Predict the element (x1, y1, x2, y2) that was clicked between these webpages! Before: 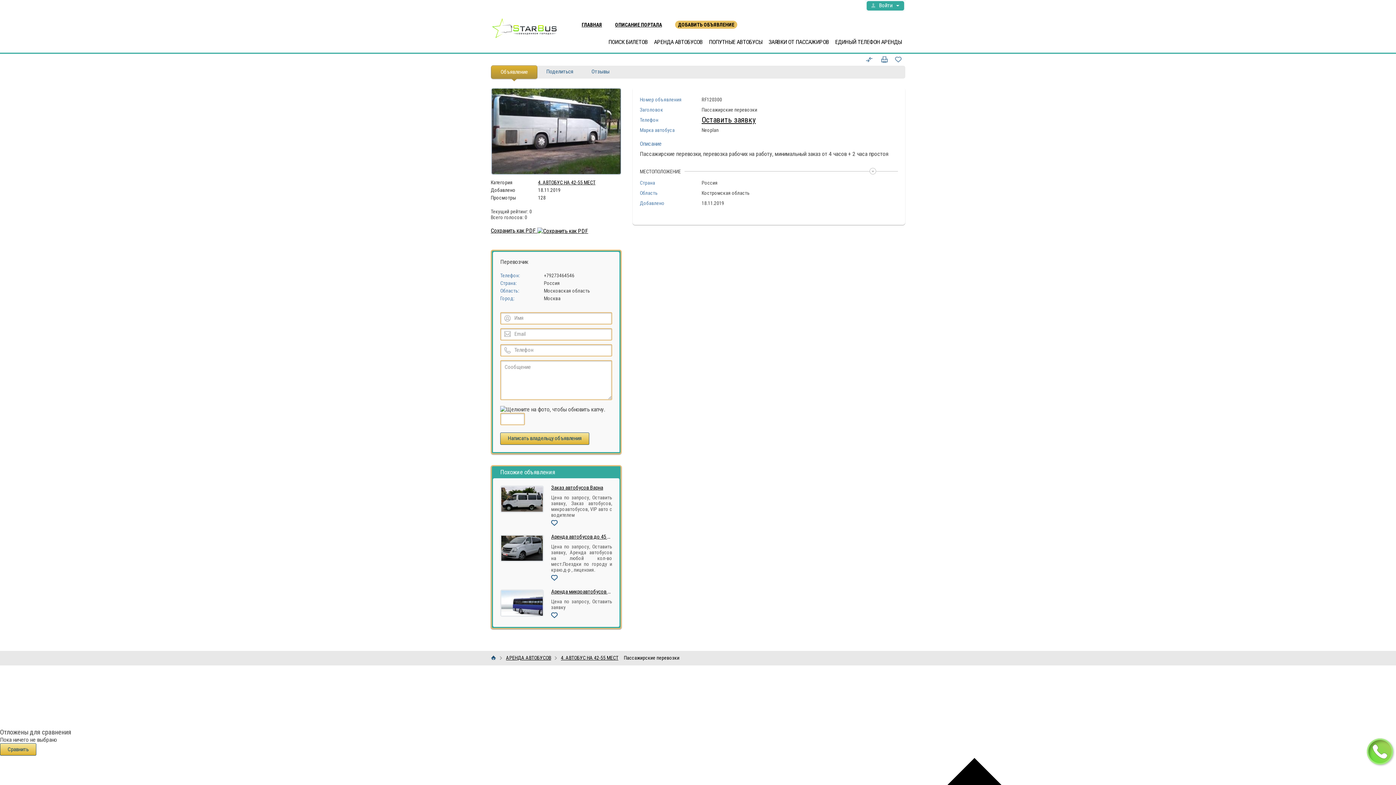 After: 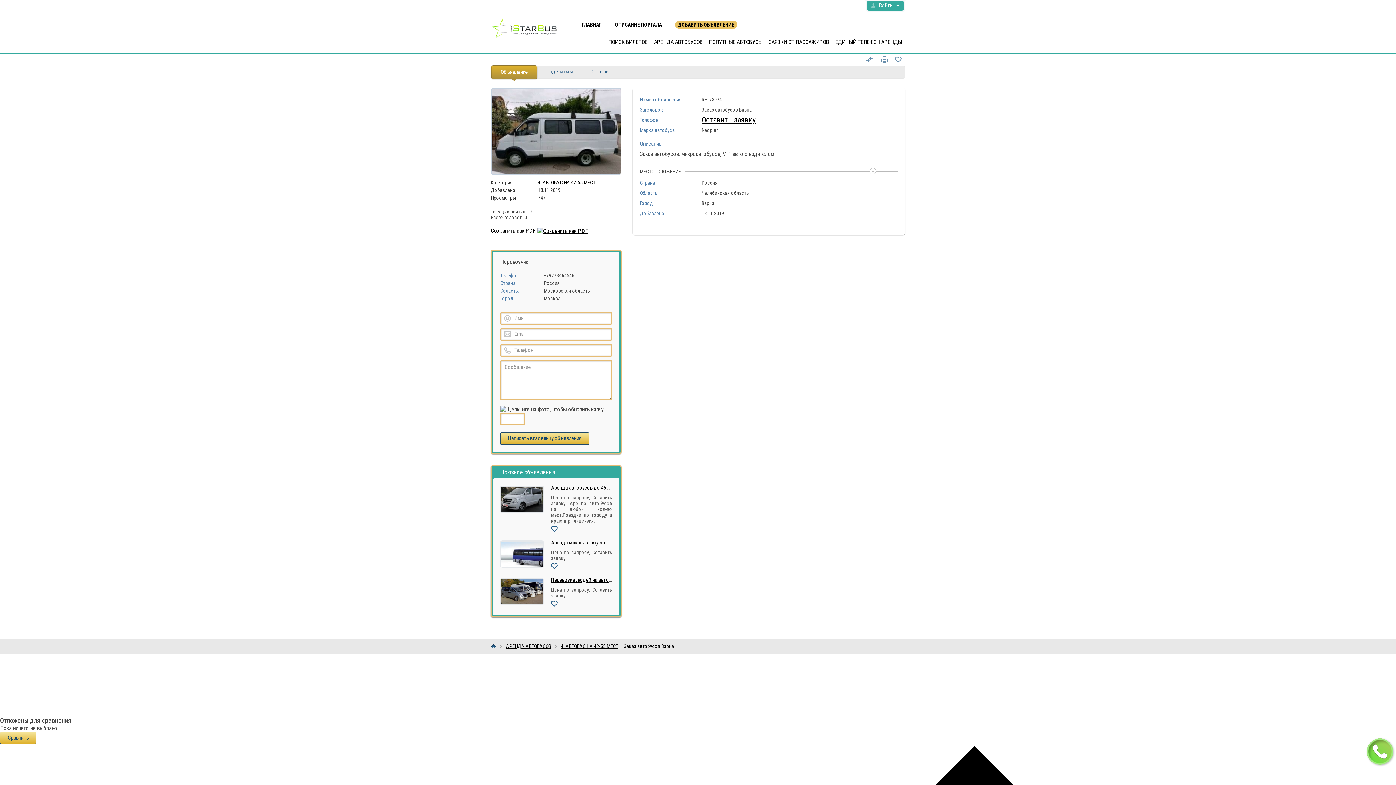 Action: bbox: (551, 484, 603, 491) label: Заказ автобусов Варна